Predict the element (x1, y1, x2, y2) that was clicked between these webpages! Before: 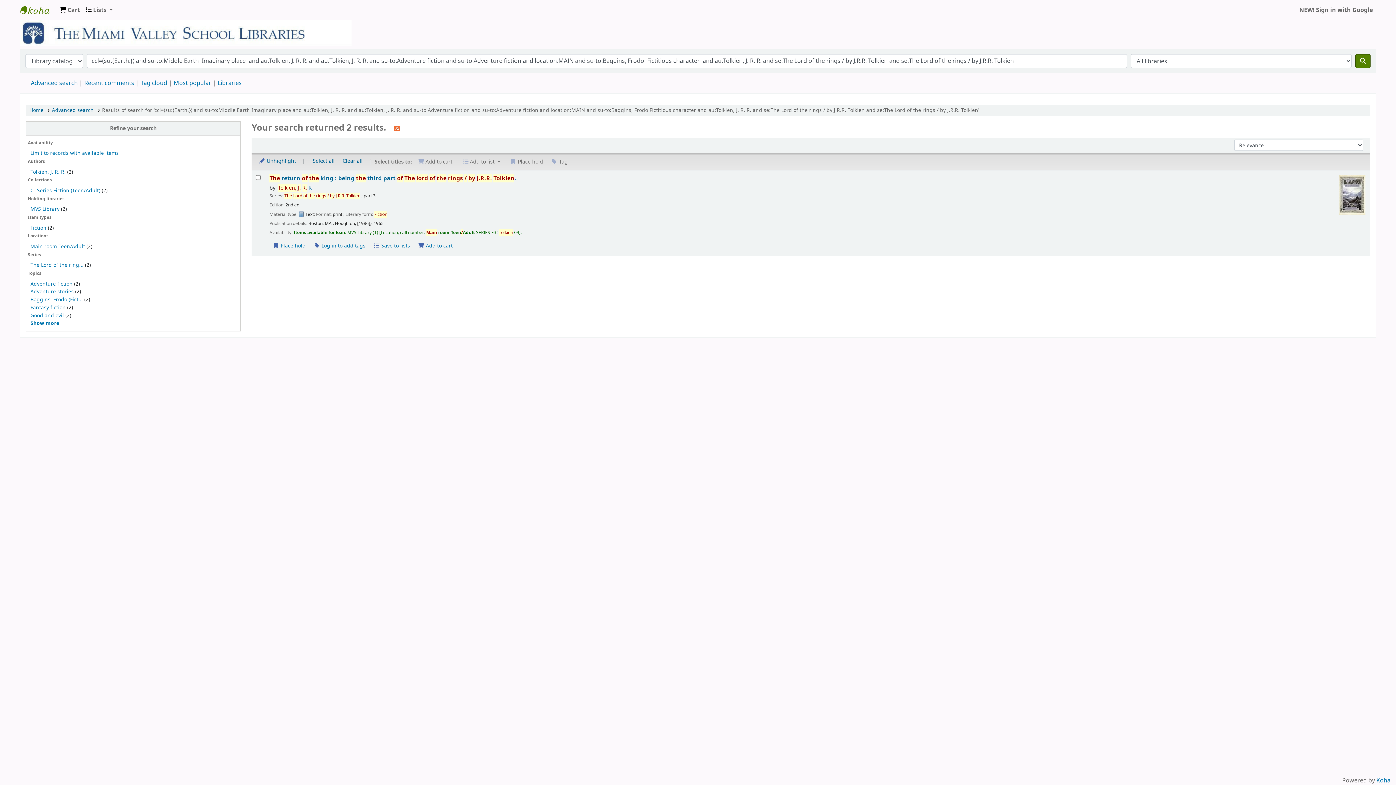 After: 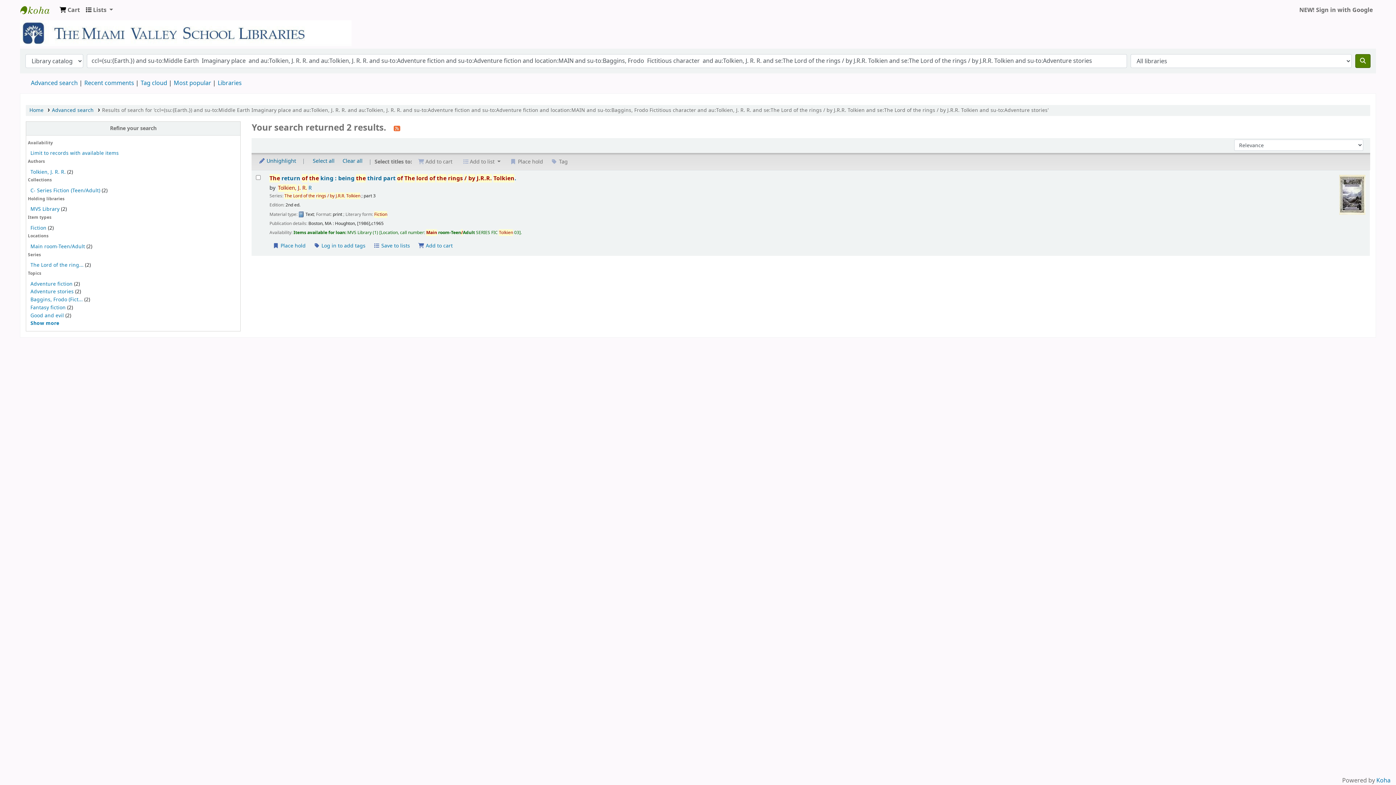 Action: label: MVS Library bbox: (30, 205, 59, 213)